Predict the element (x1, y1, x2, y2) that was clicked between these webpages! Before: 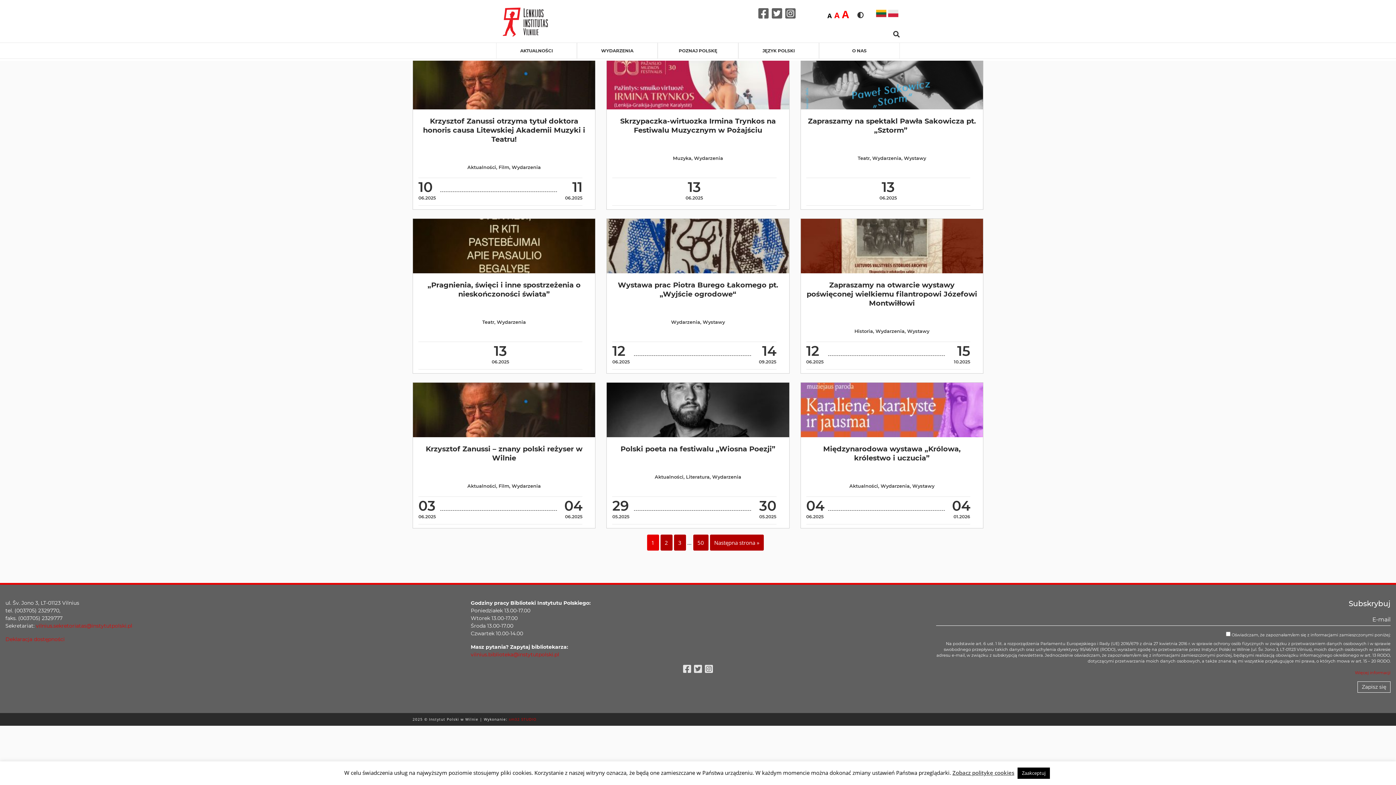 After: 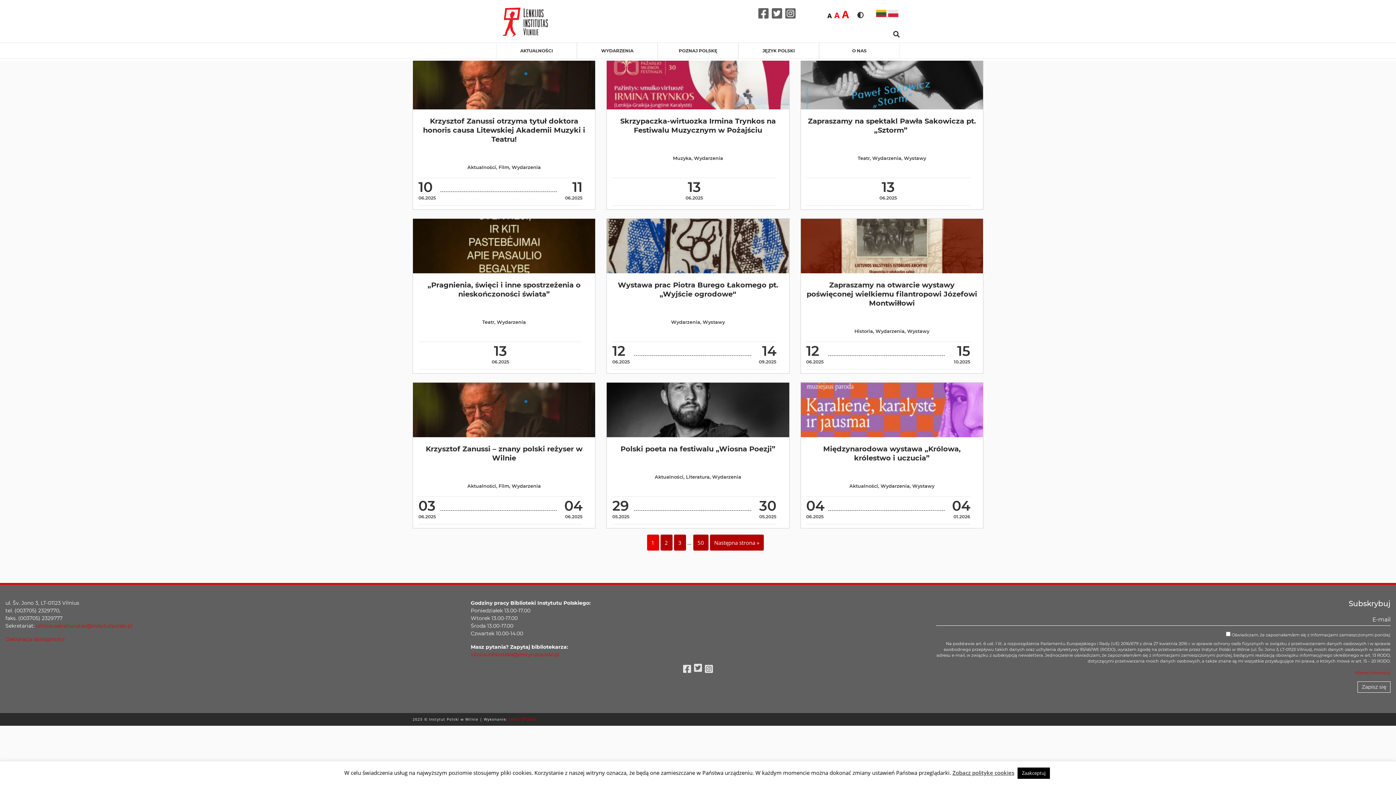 Action: bbox: (694, 664, 702, 674) label: Twitter